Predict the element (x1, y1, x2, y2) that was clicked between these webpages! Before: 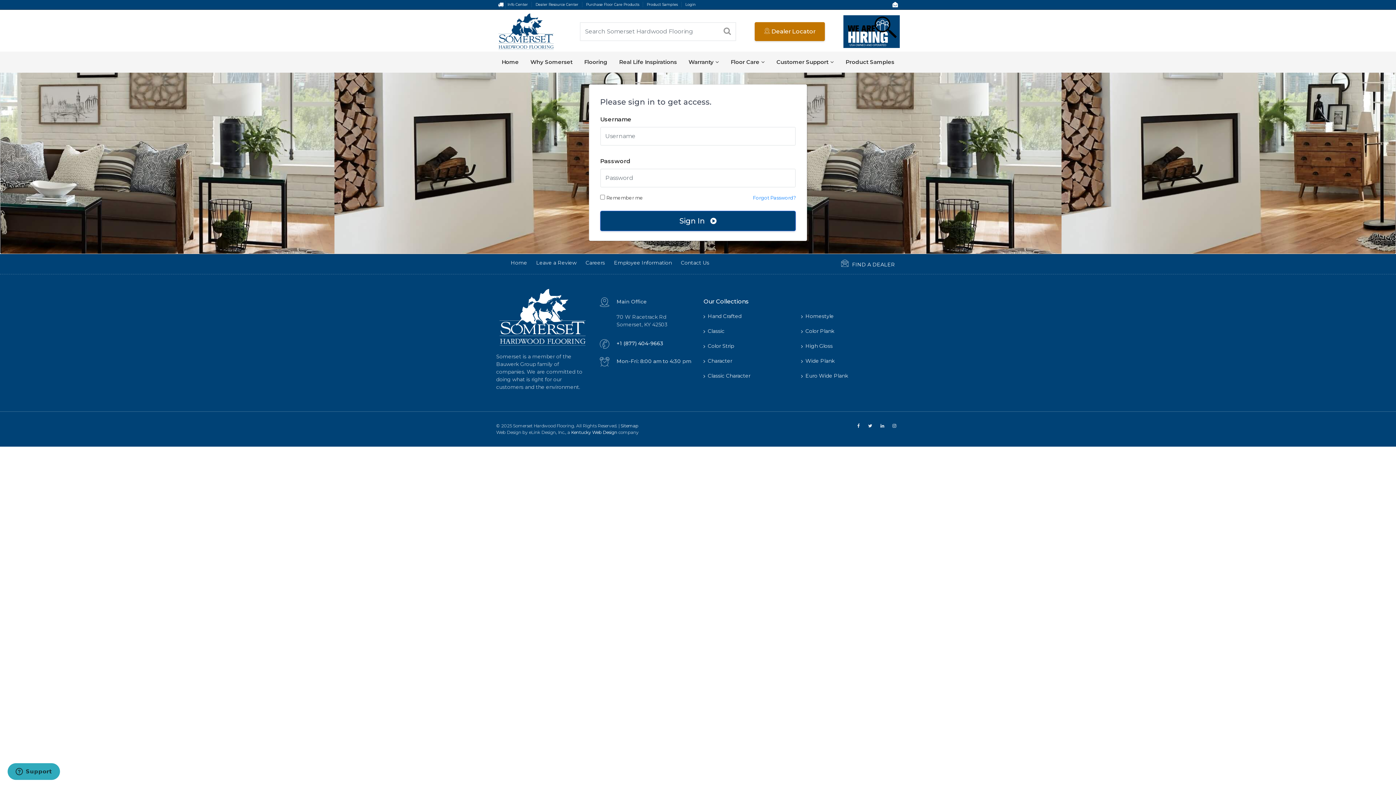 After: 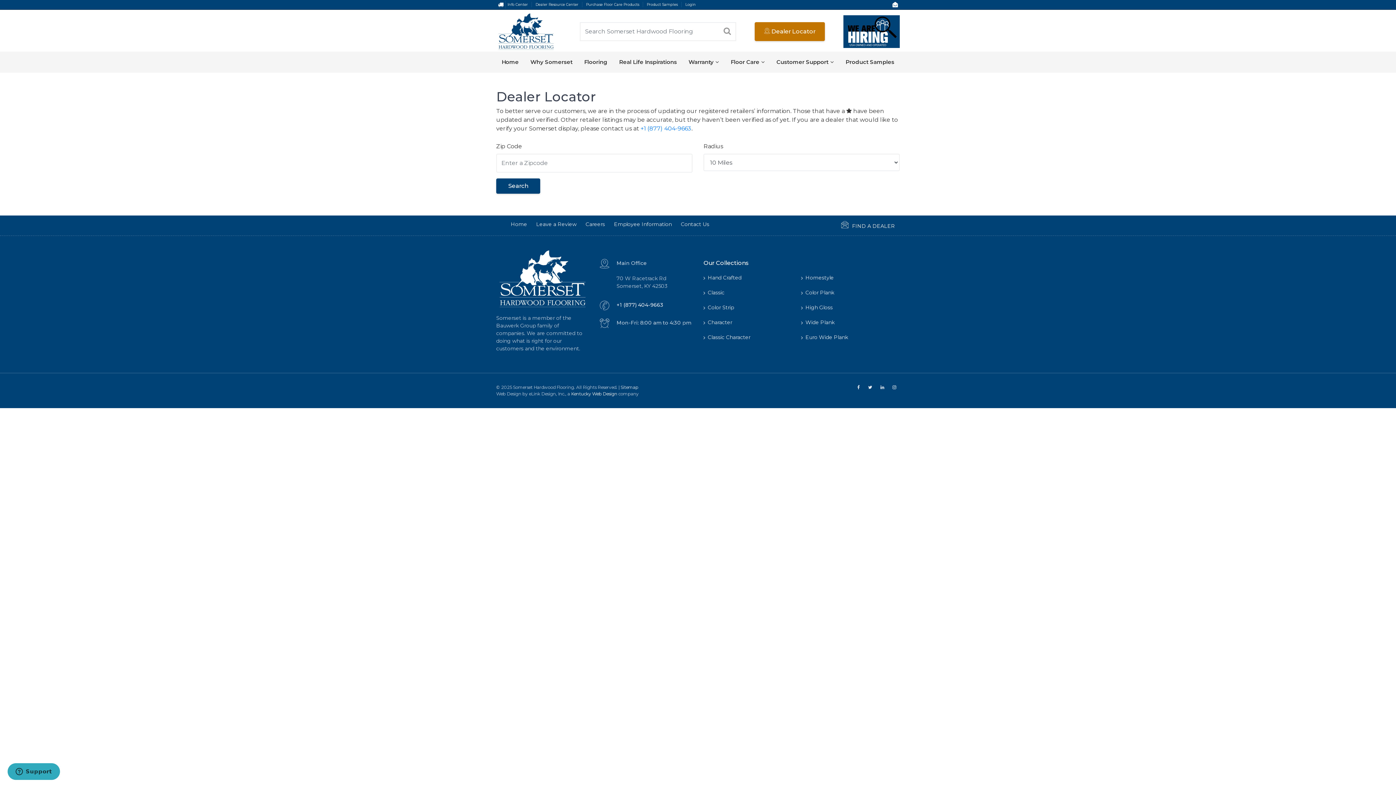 Action: bbox: (754, 22, 825, 41) label:  Dealer Locator